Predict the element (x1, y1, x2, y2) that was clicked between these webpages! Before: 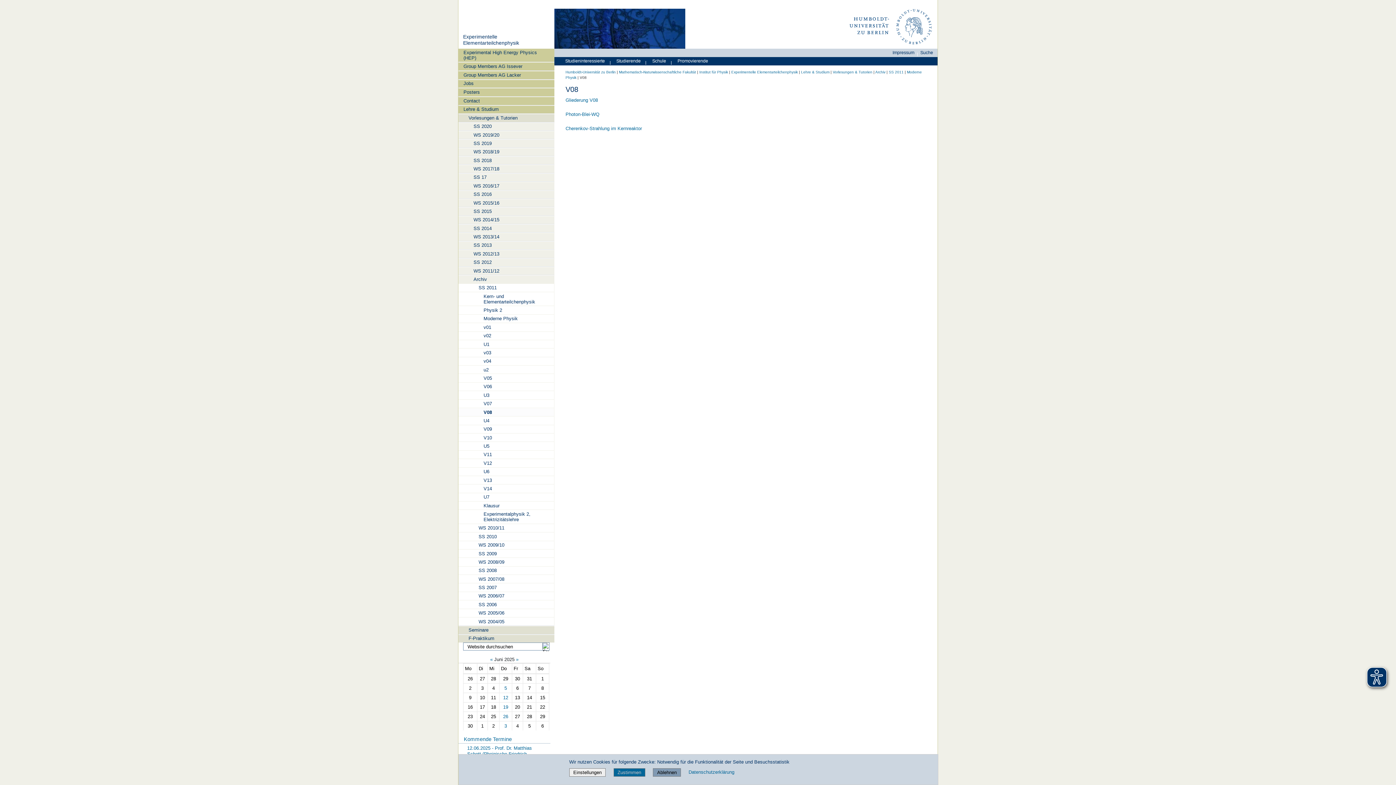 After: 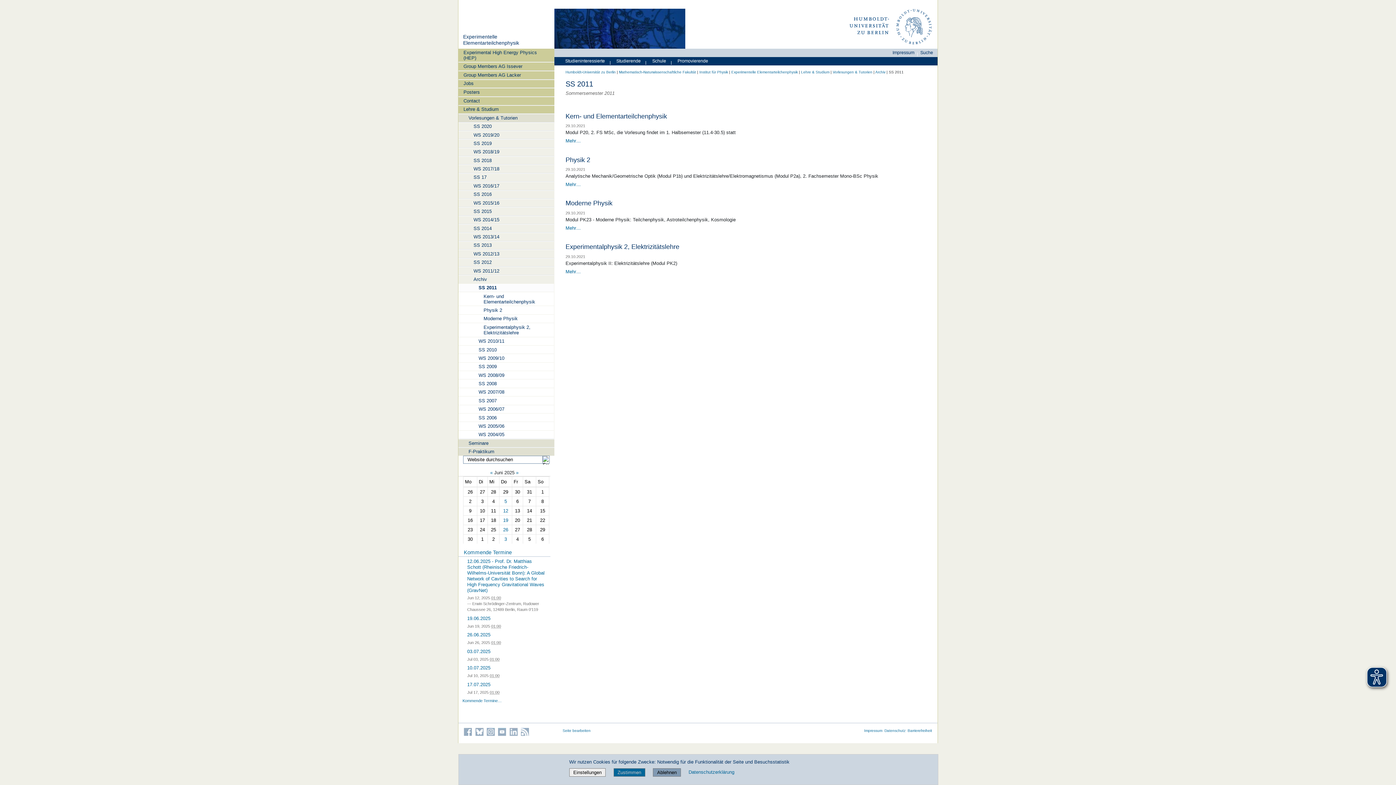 Action: label: SS 2011 bbox: (458, 283, 554, 292)